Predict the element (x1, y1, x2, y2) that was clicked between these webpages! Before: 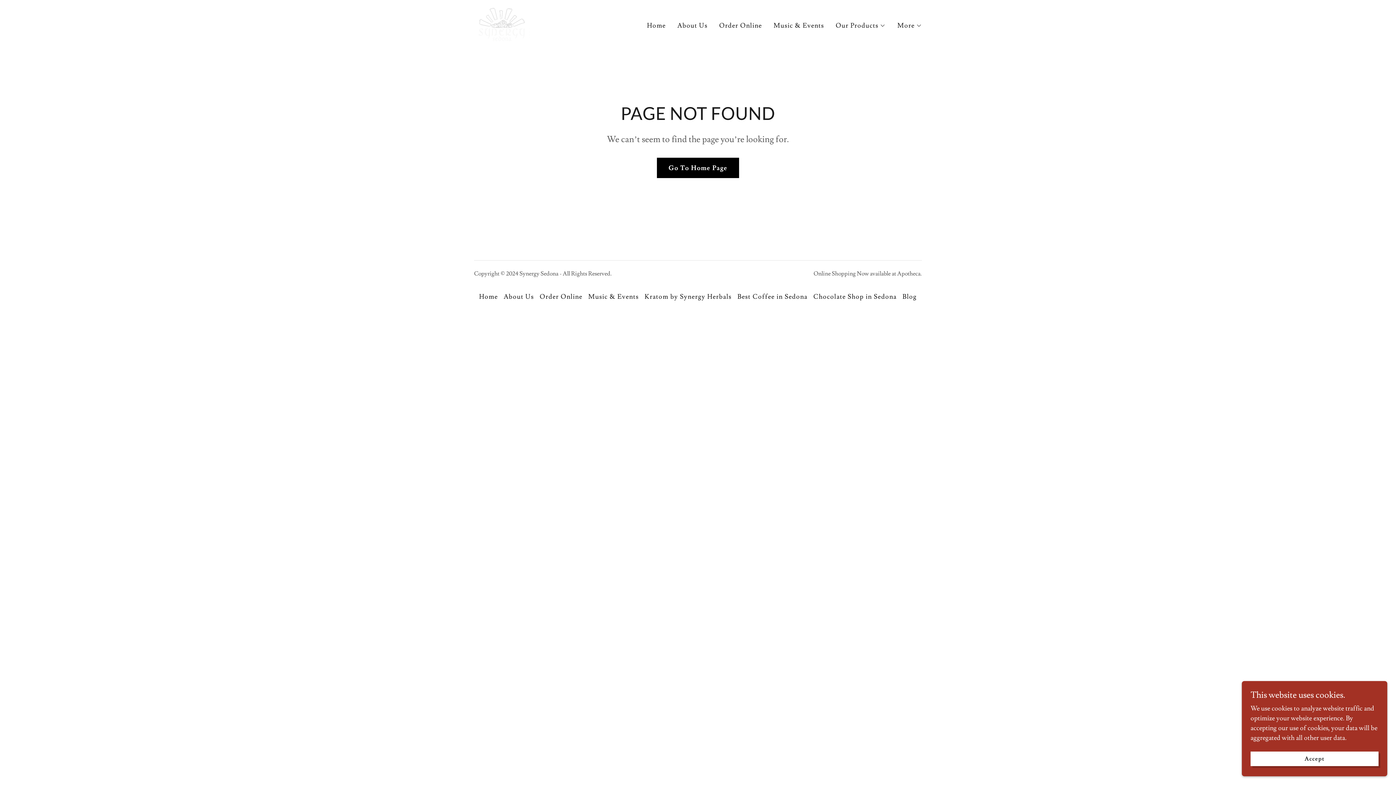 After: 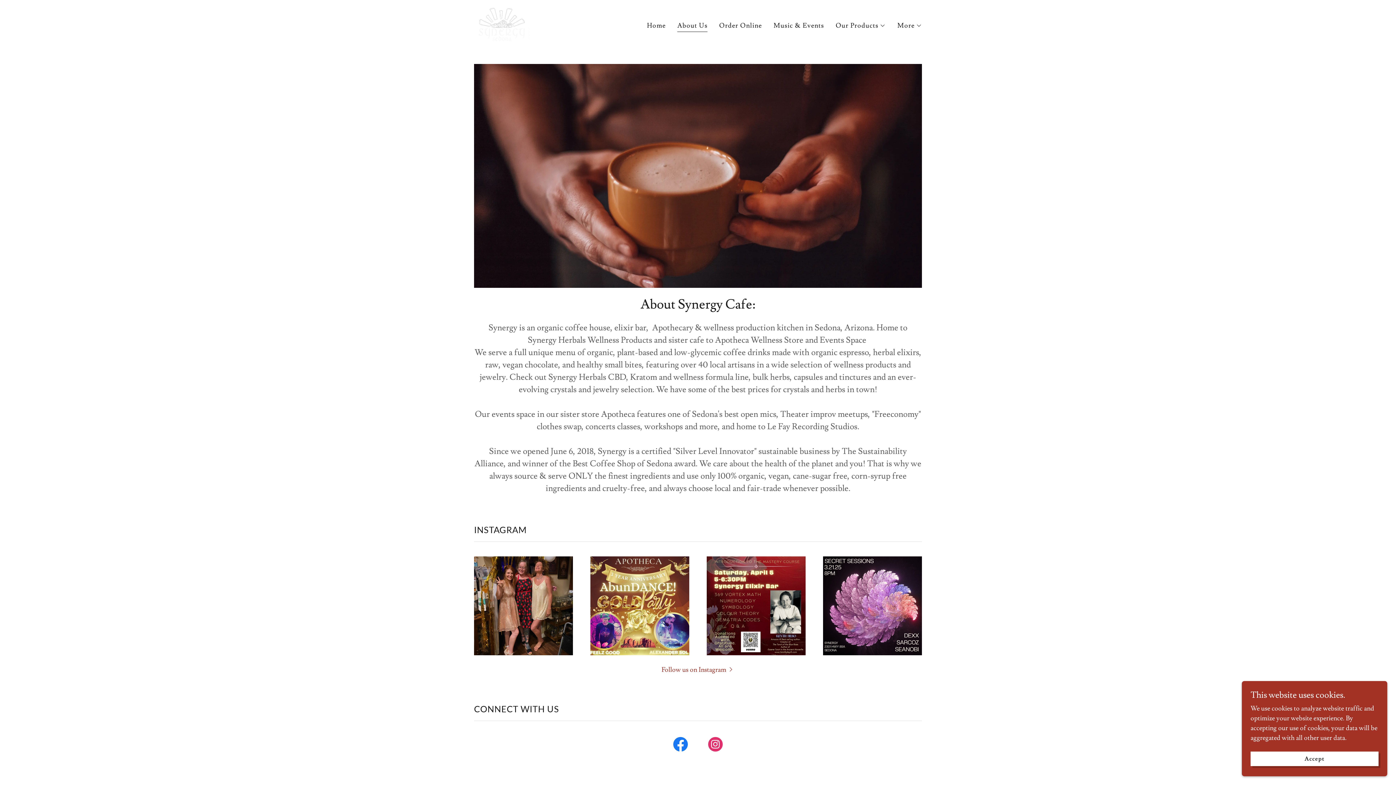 Action: bbox: (500, 289, 536, 304) label: About Us